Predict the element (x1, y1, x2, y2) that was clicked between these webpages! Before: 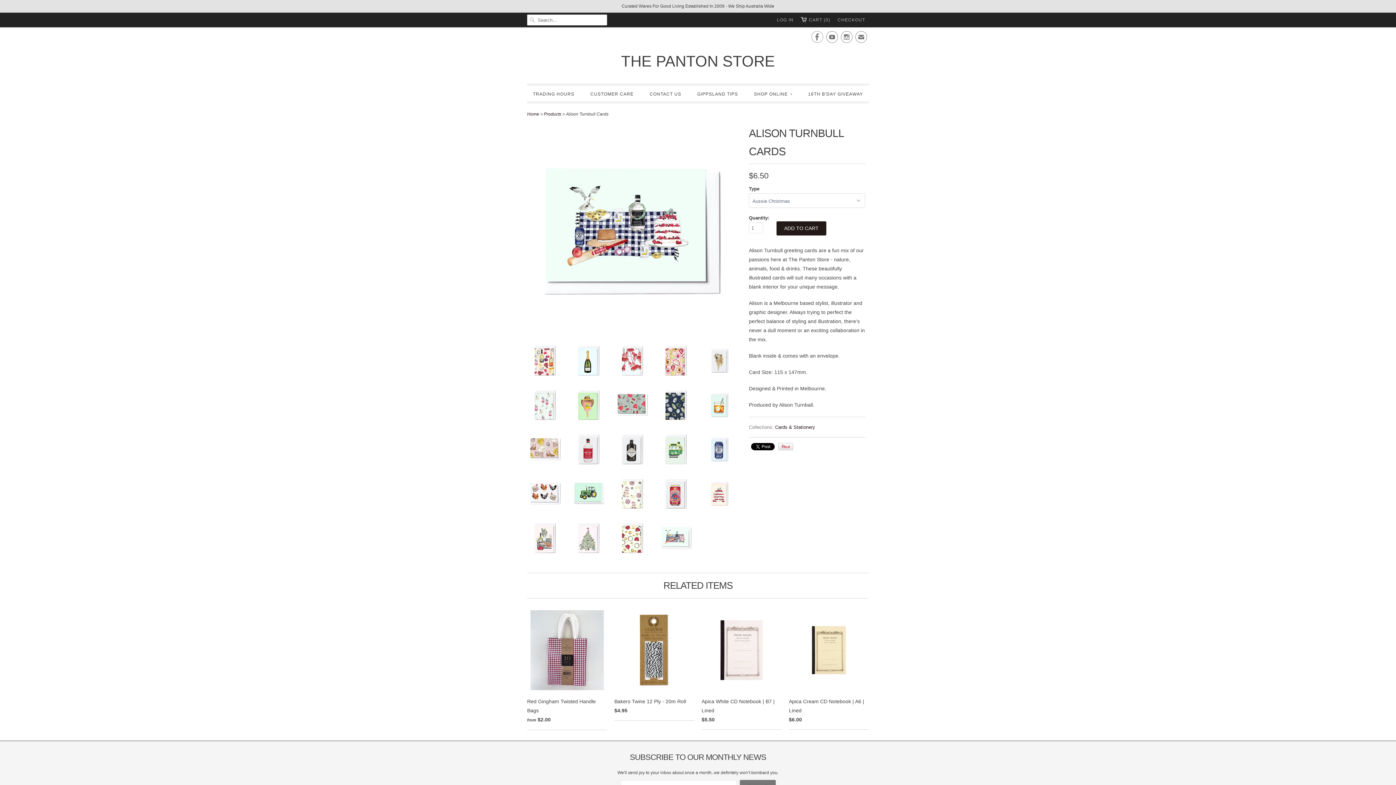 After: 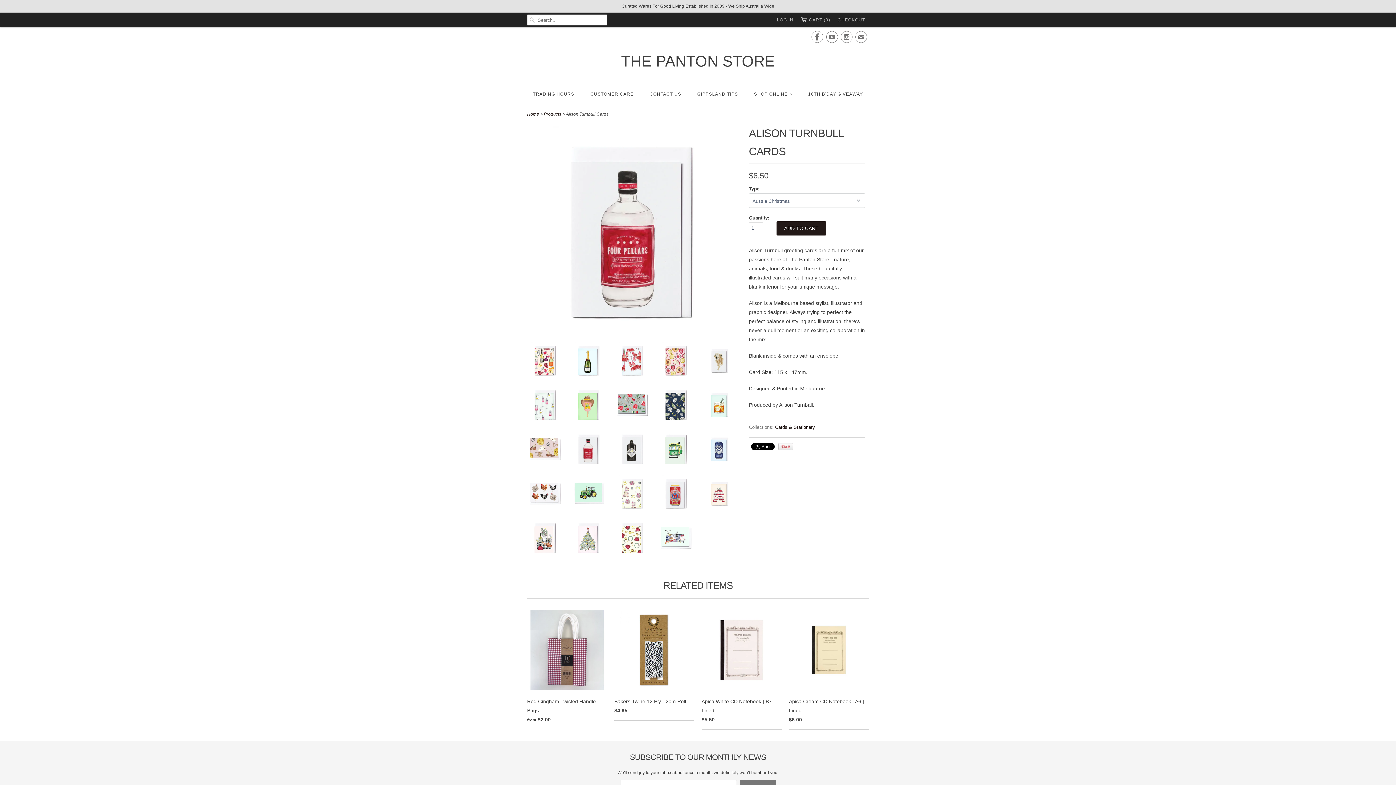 Action: bbox: (570, 431, 607, 470)